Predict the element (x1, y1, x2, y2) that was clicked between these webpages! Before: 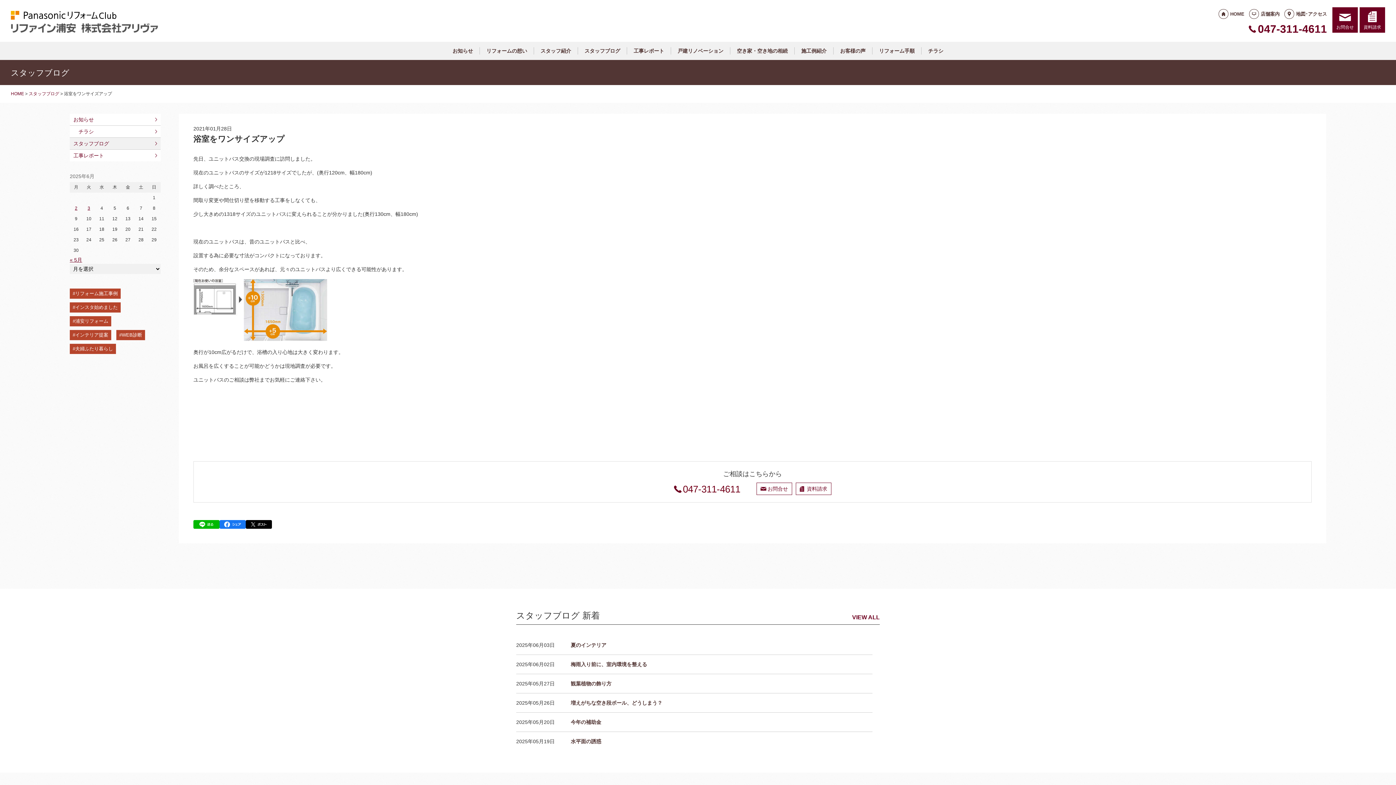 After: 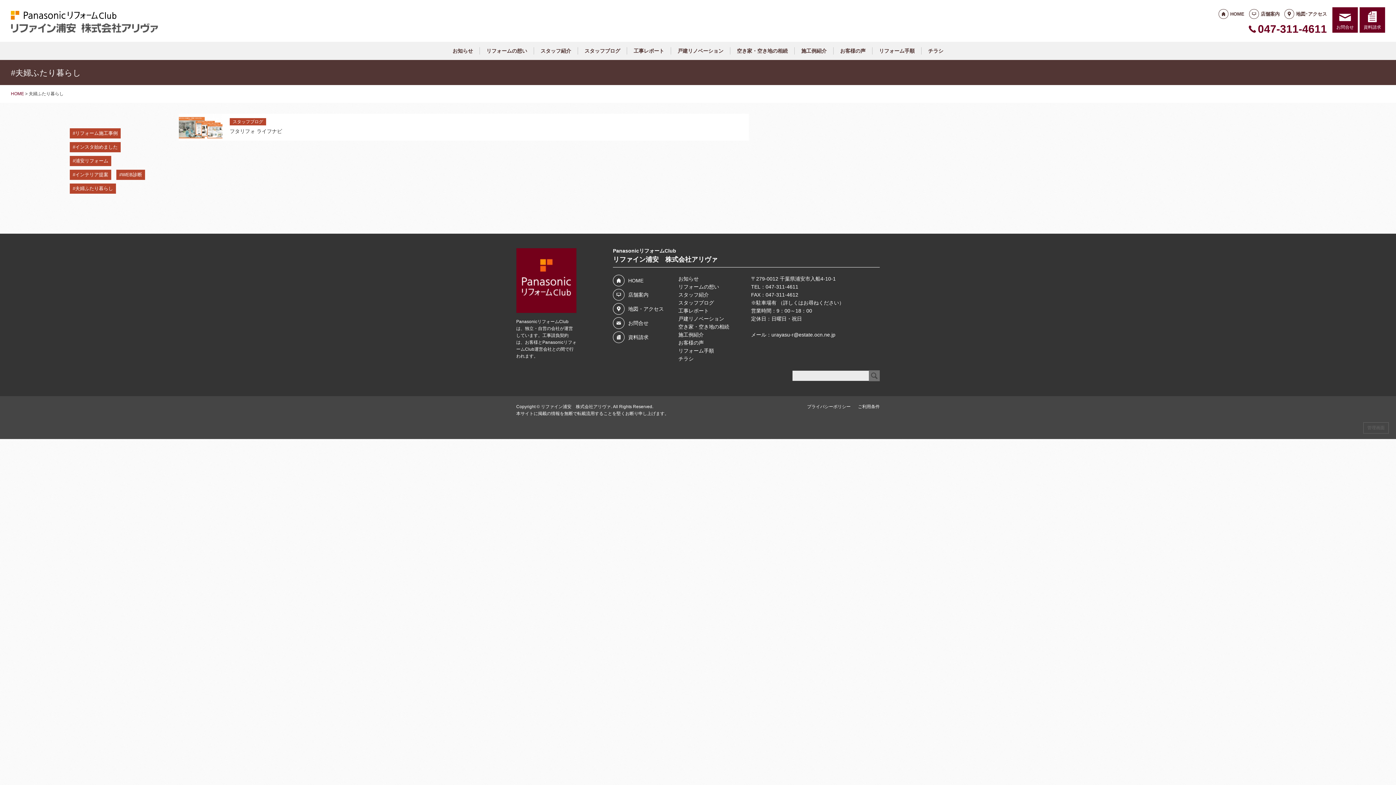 Action: bbox: (69, 344, 116, 354) label: 夫婦ふたり暮らし (1個の項目)